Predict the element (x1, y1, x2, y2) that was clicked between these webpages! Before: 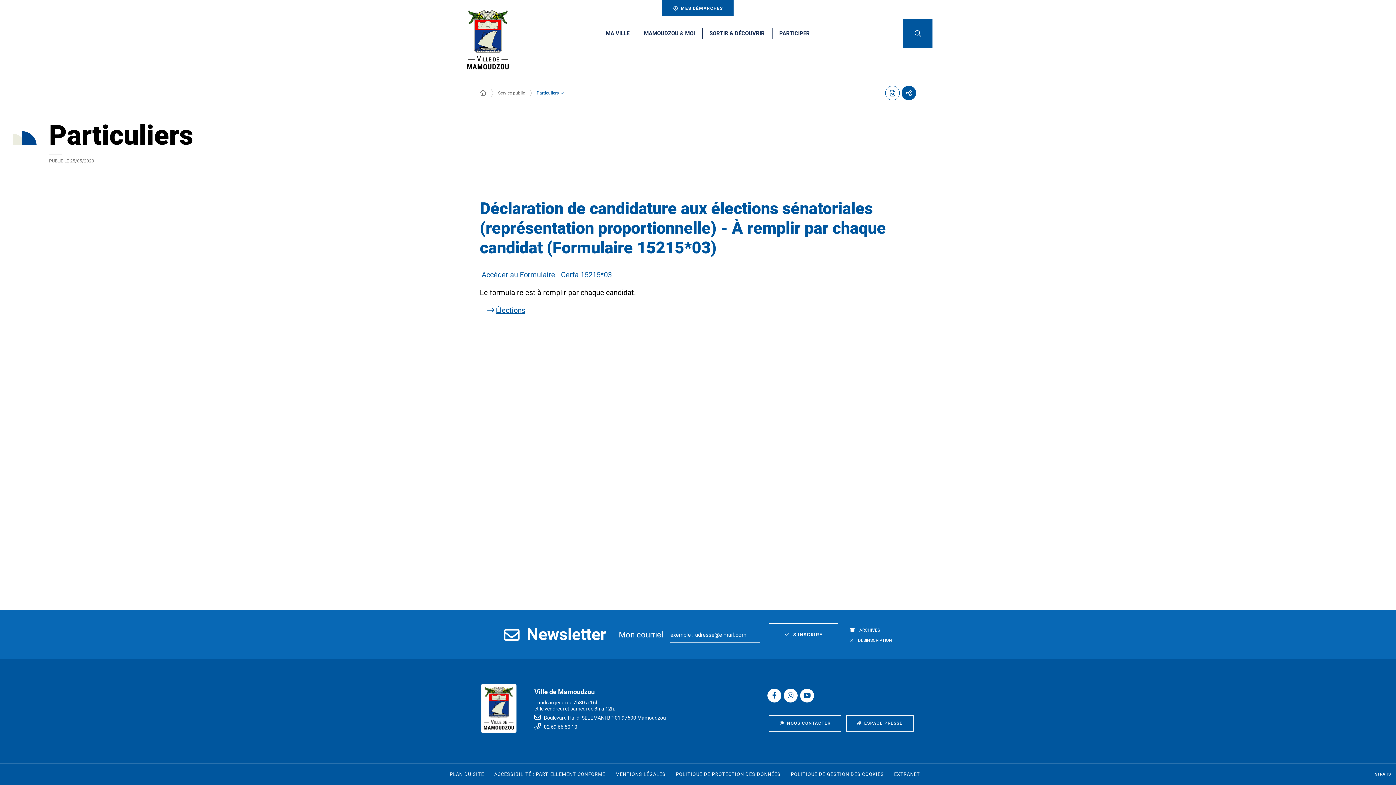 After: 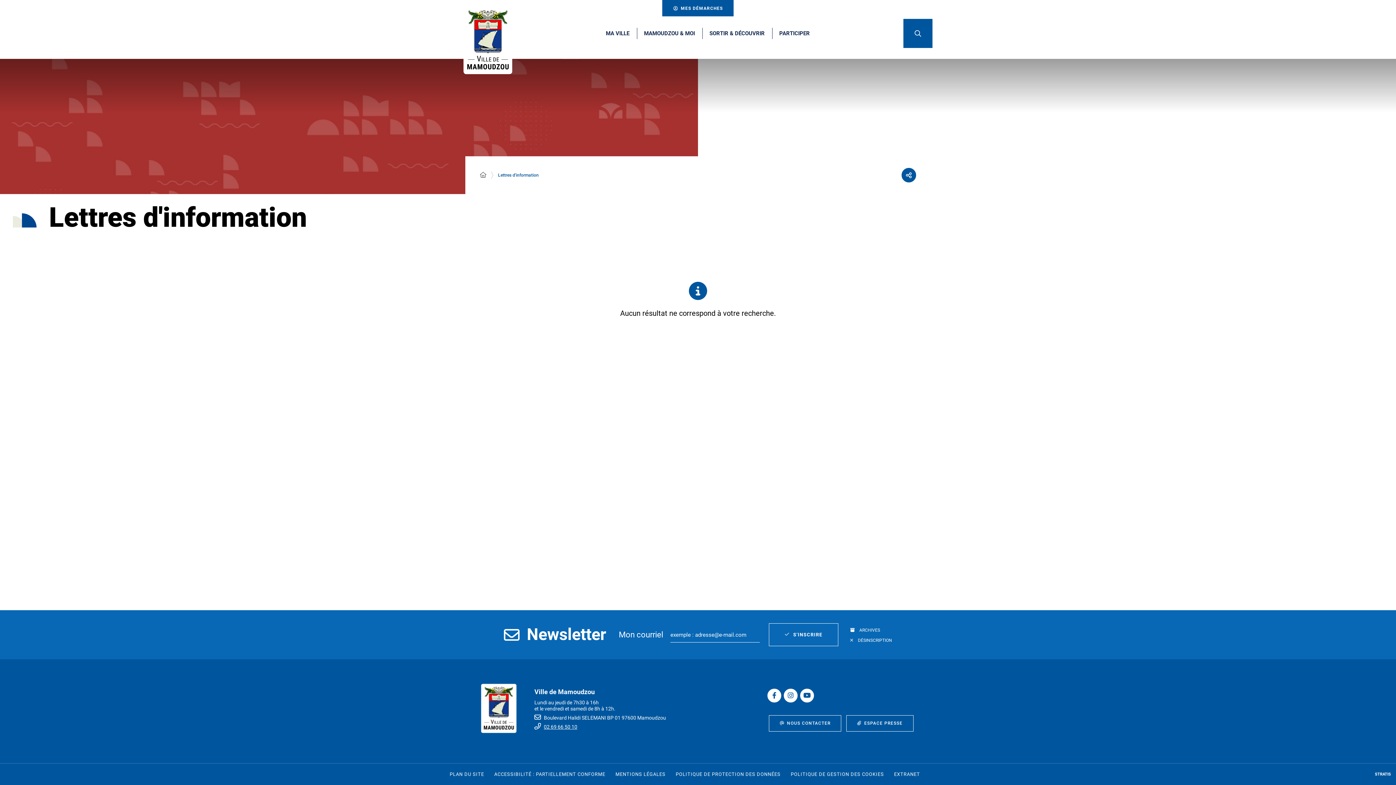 Action: bbox: (850, 628, 880, 633) label:  ARCHIVES